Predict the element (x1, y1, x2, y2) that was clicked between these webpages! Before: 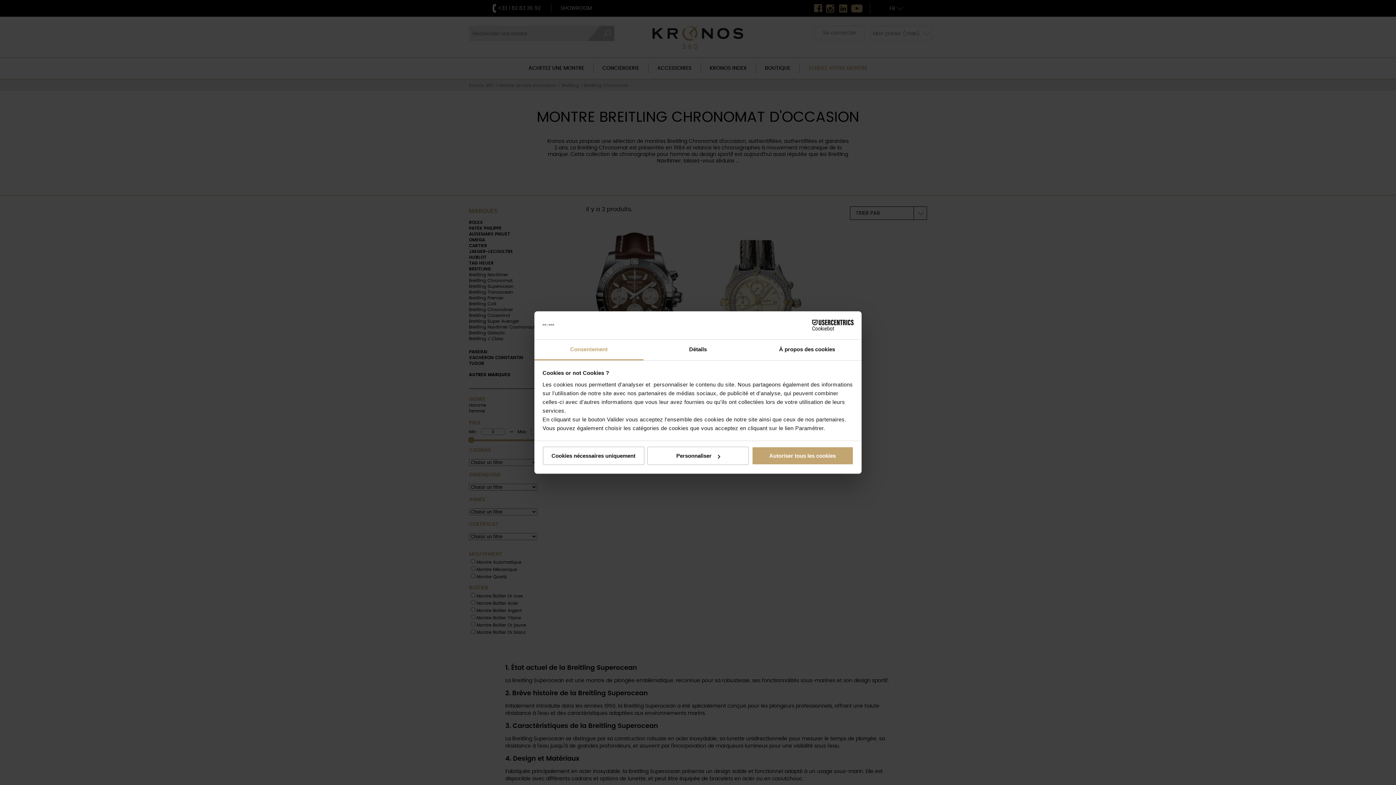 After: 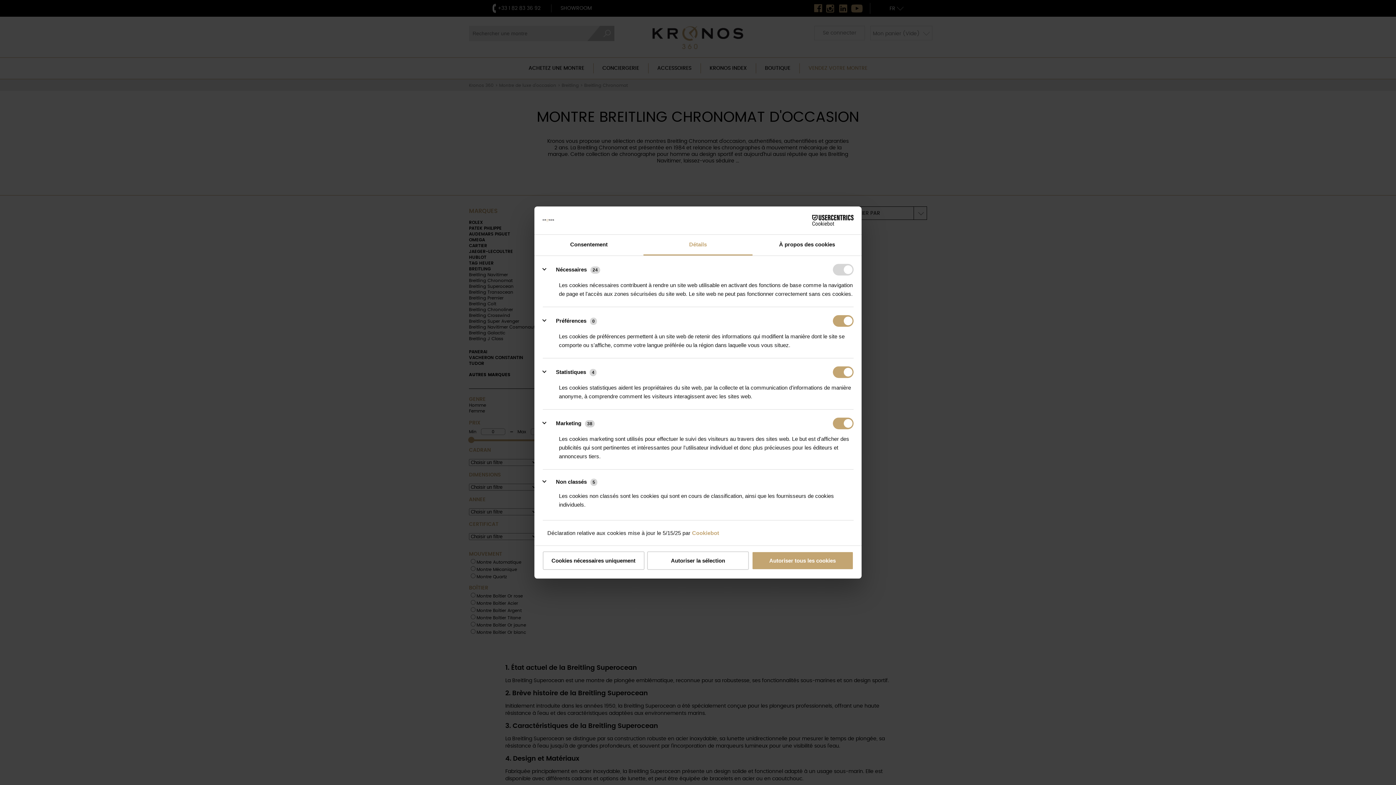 Action: bbox: (643, 339, 752, 360) label: Détails